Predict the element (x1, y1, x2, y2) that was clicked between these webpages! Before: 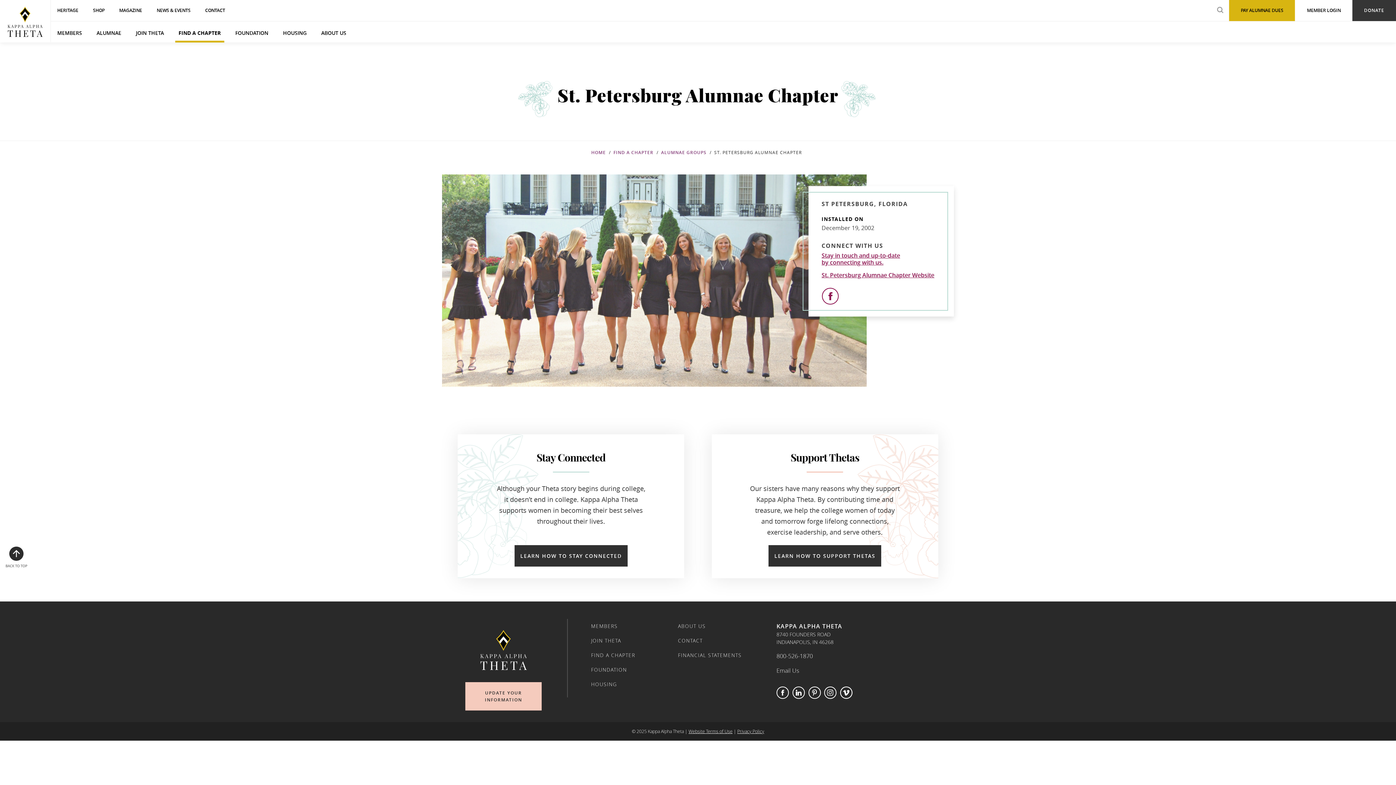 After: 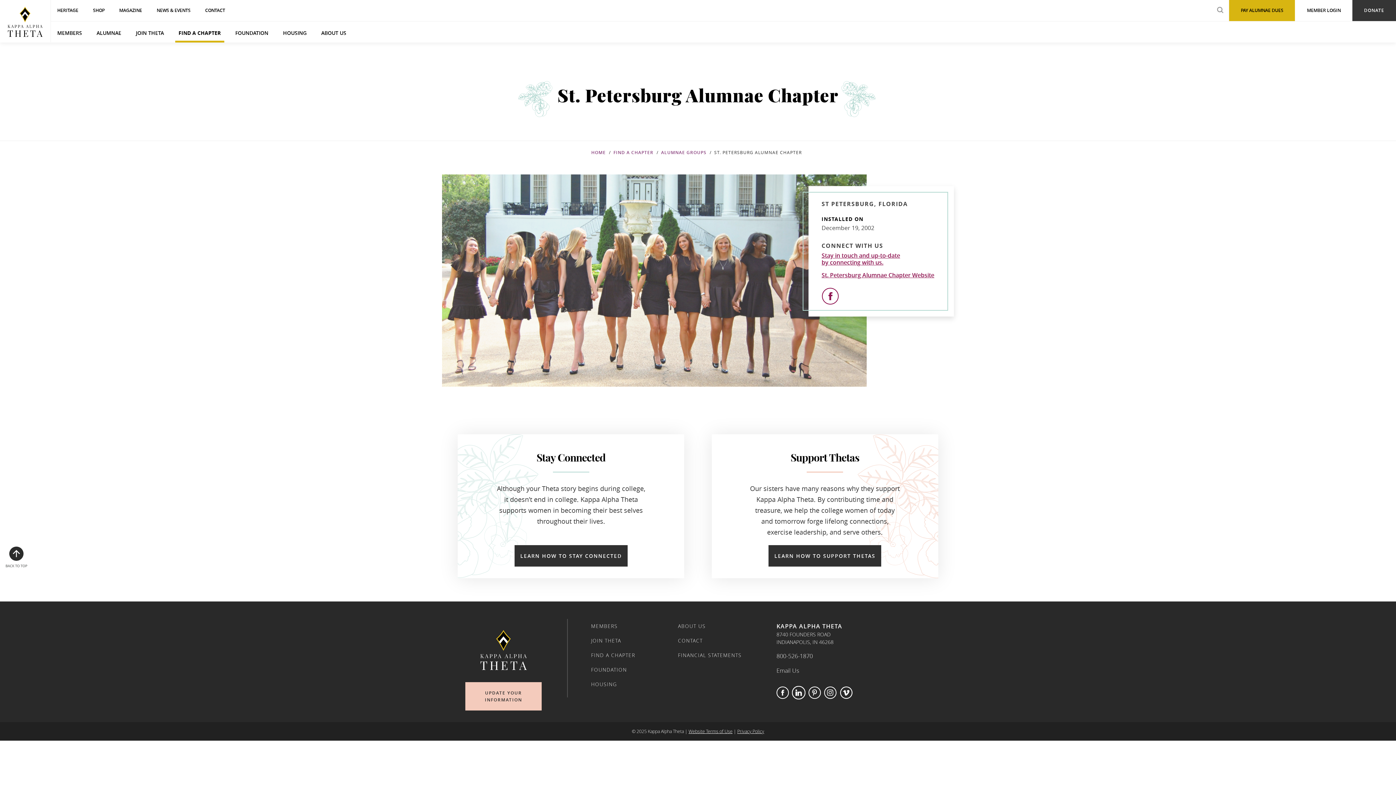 Action: label: LinkedIn bbox: (792, 687, 805, 699)